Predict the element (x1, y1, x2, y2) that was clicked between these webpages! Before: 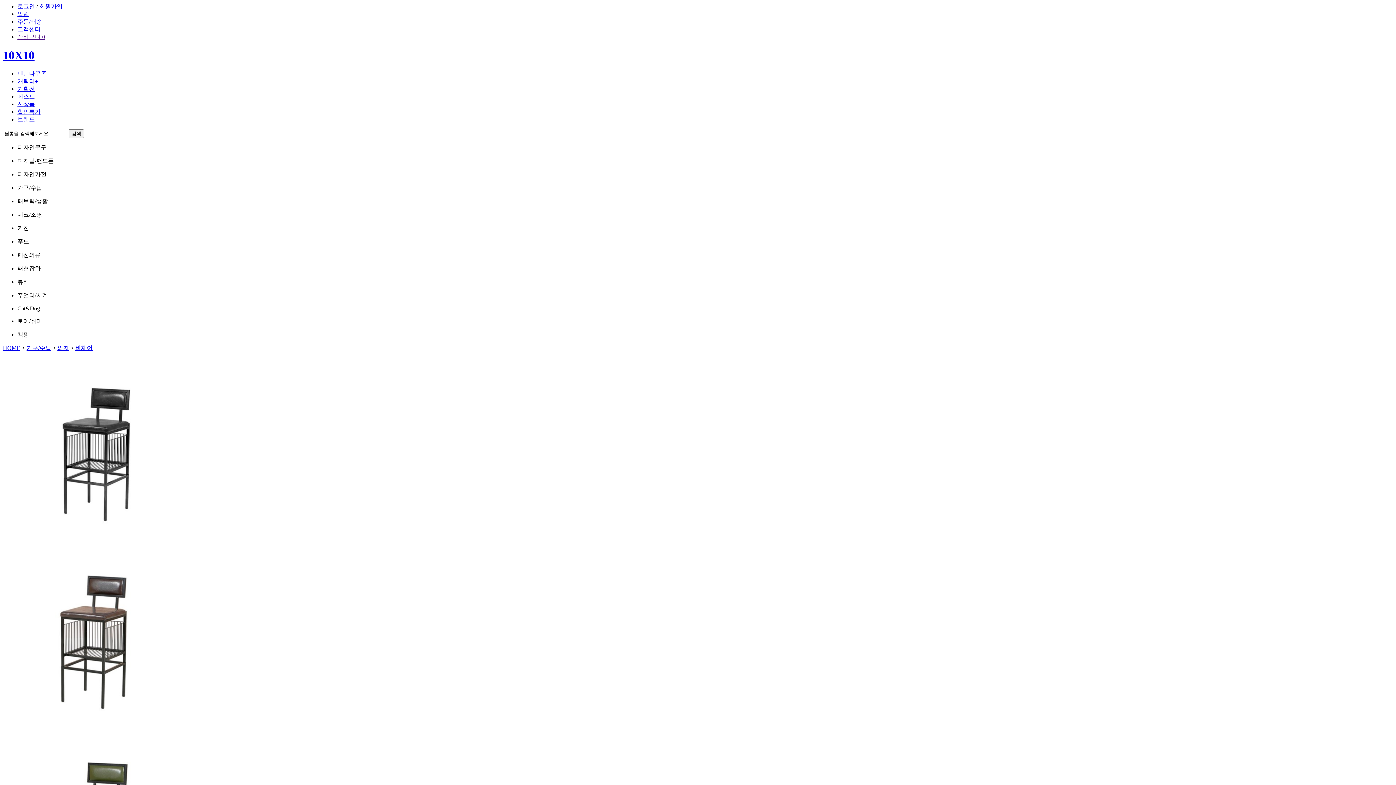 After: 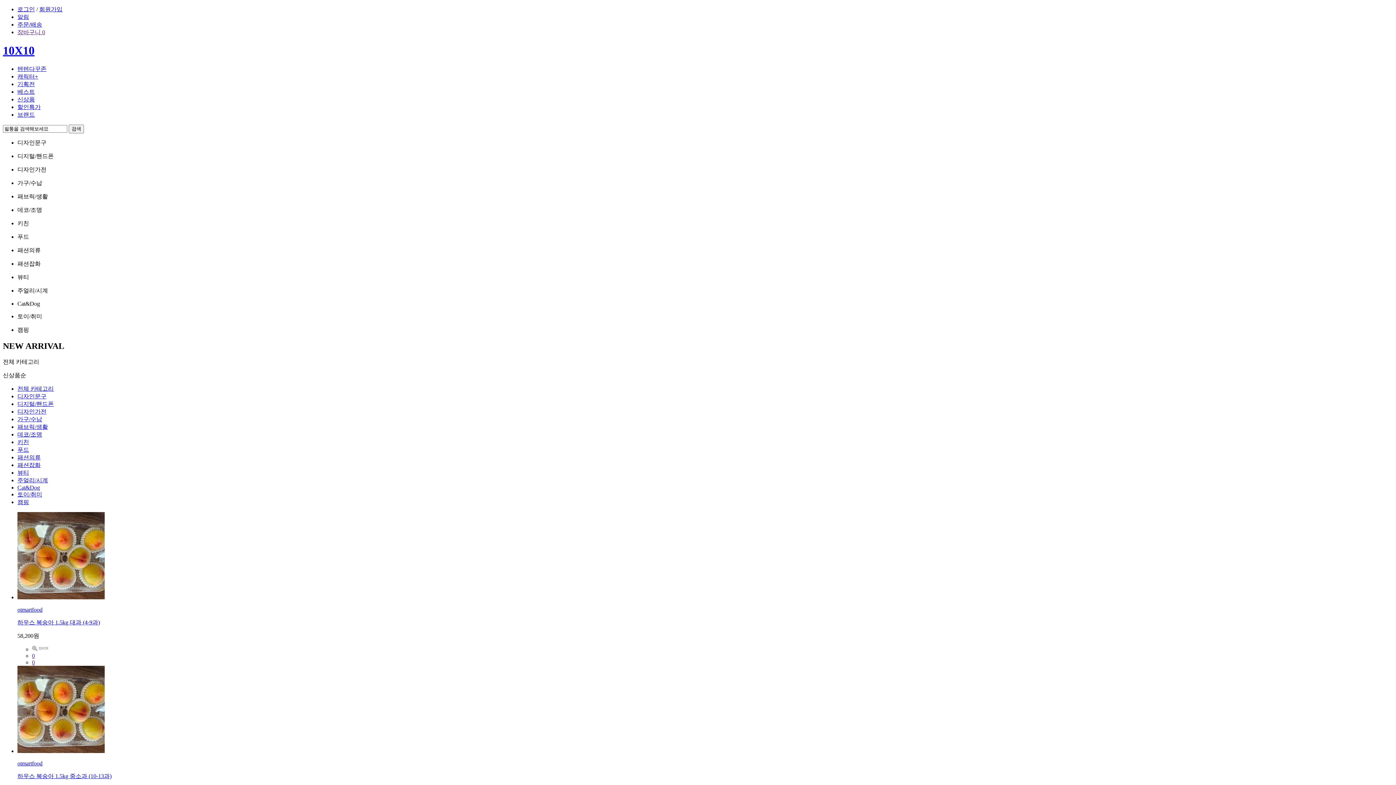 Action: bbox: (17, 101, 34, 107) label: 신상품